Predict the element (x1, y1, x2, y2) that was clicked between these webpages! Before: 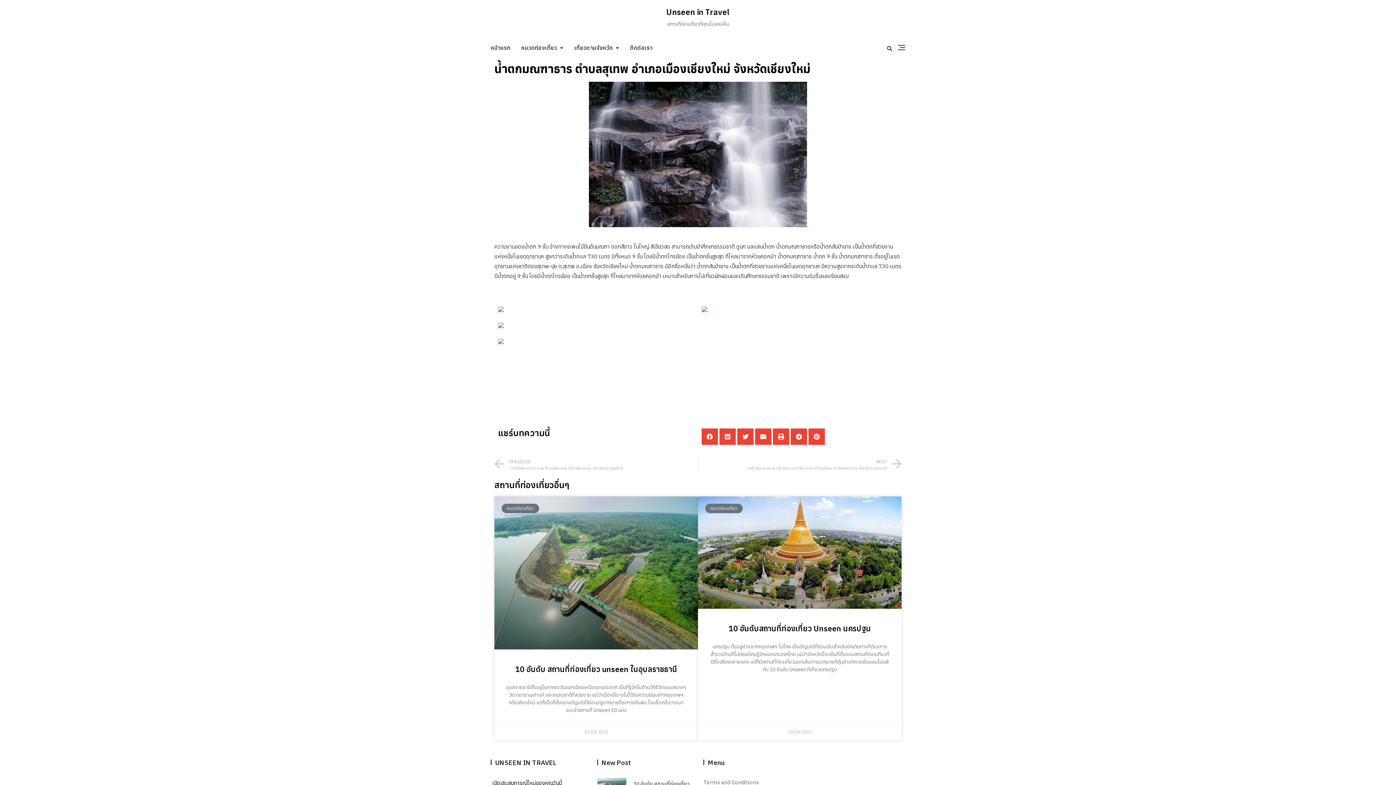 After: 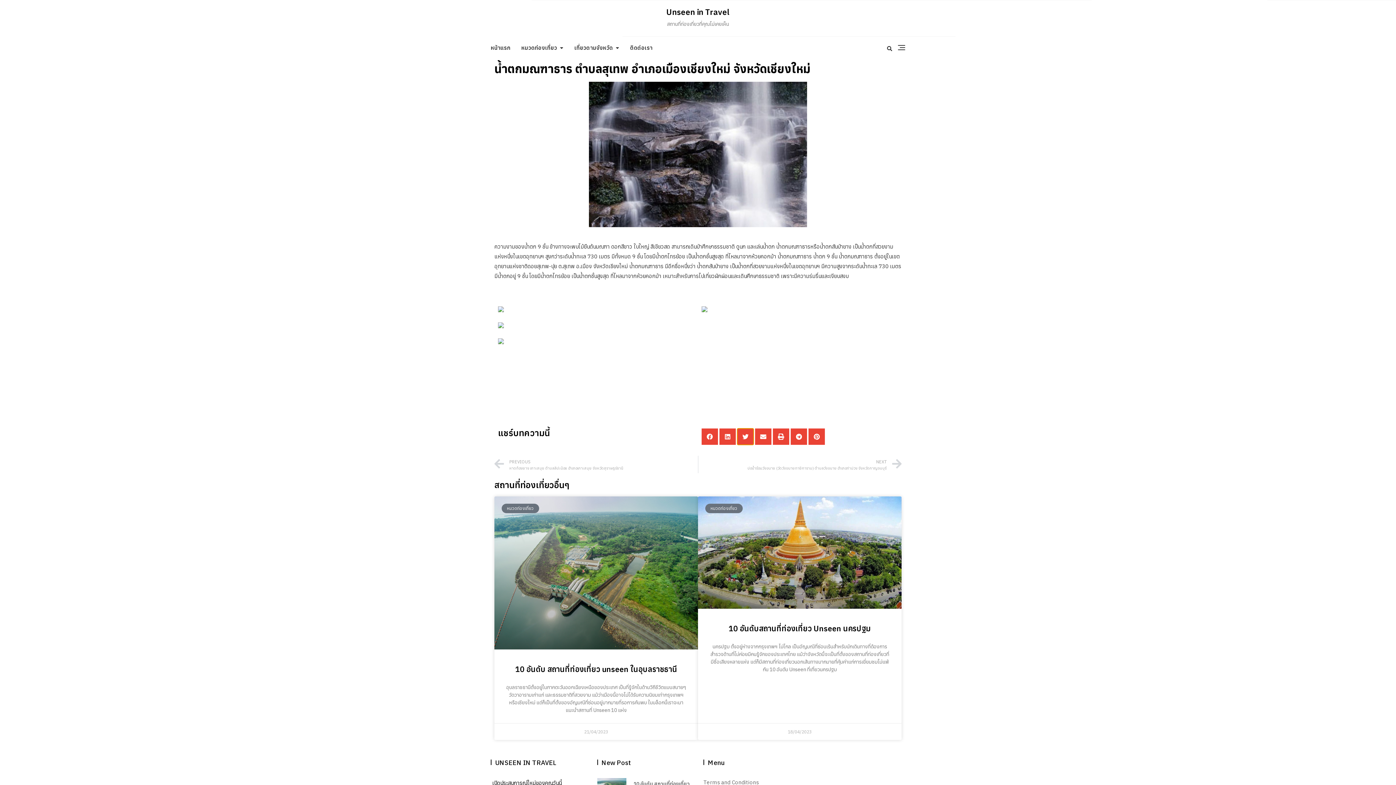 Action: label: Share on twitter bbox: (737, 428, 753, 445)